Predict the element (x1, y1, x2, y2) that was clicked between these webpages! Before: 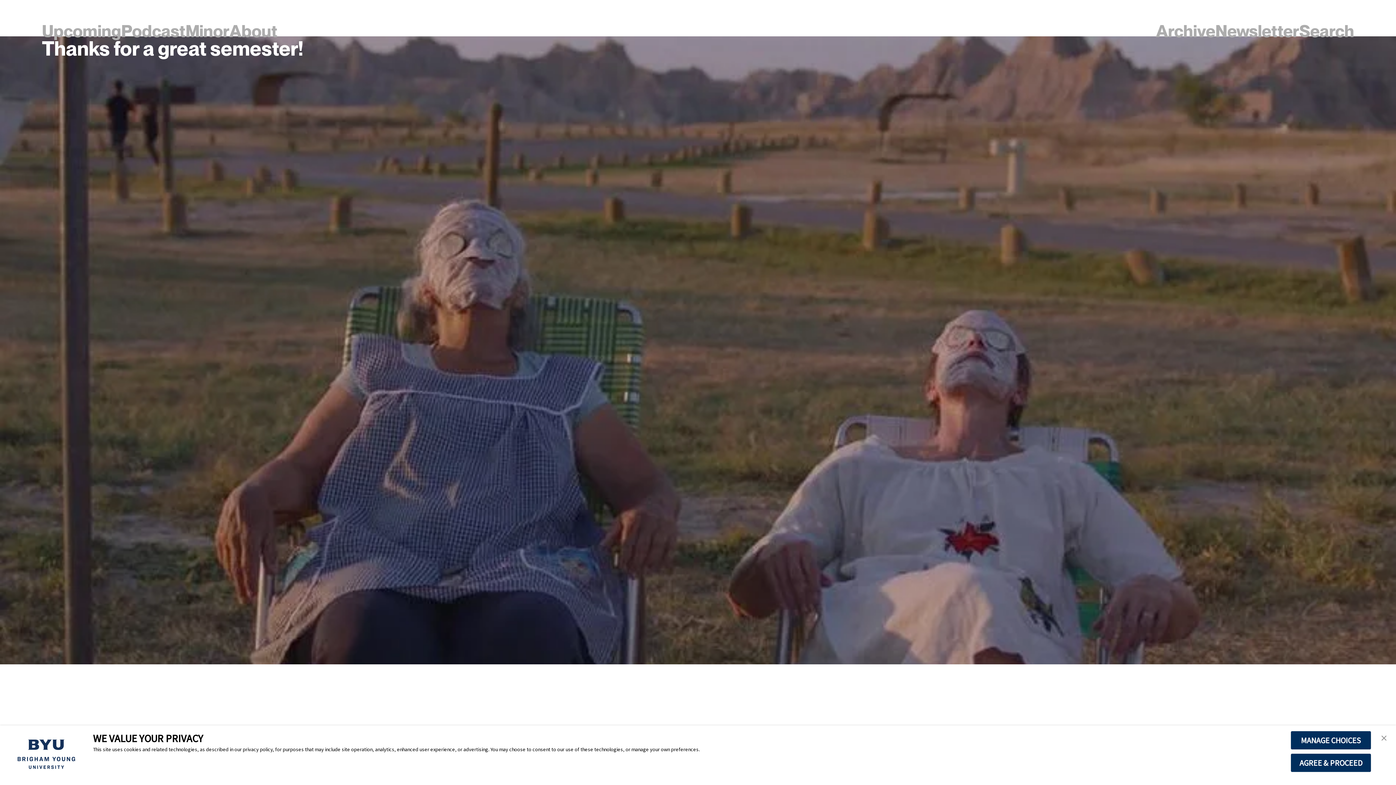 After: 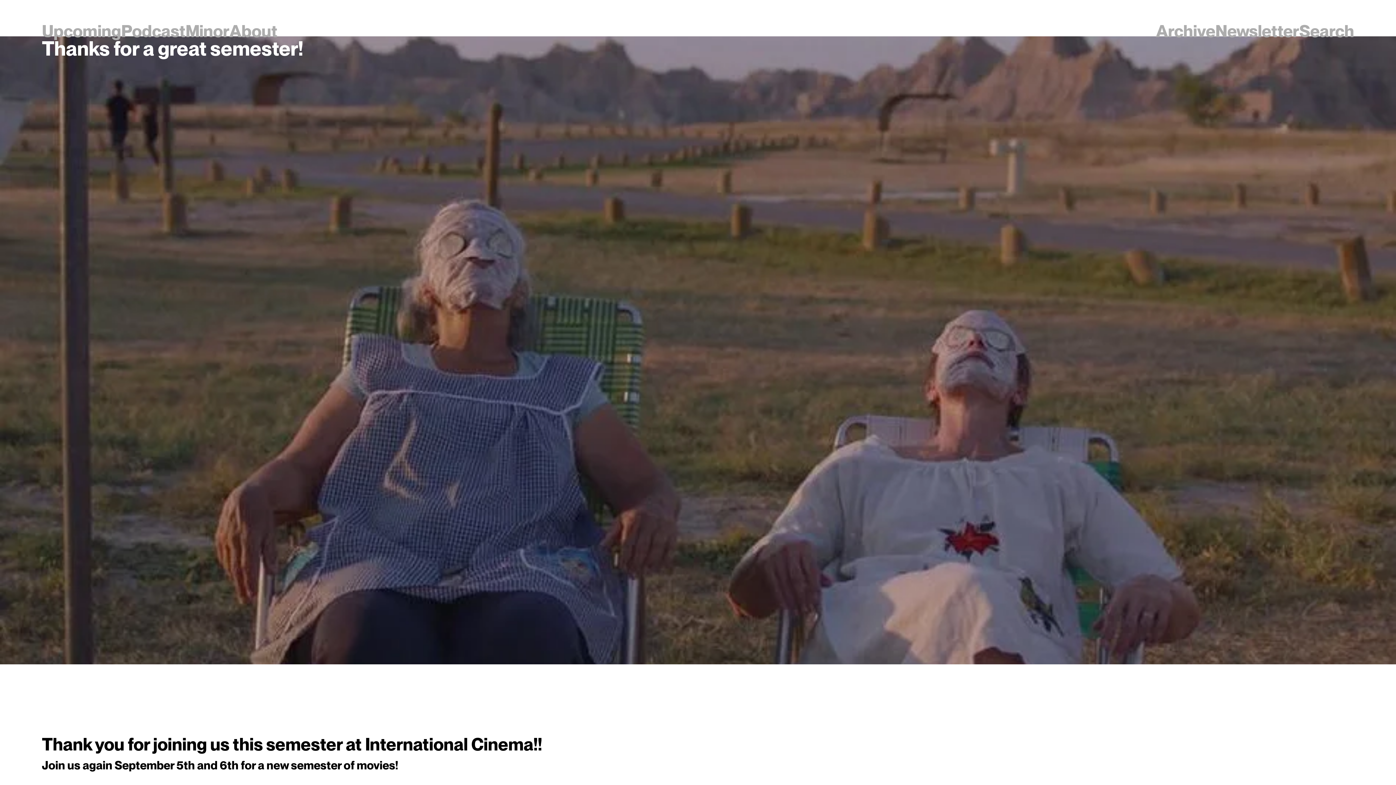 Action: bbox: (1377, 730, 1391, 747) label: close banner